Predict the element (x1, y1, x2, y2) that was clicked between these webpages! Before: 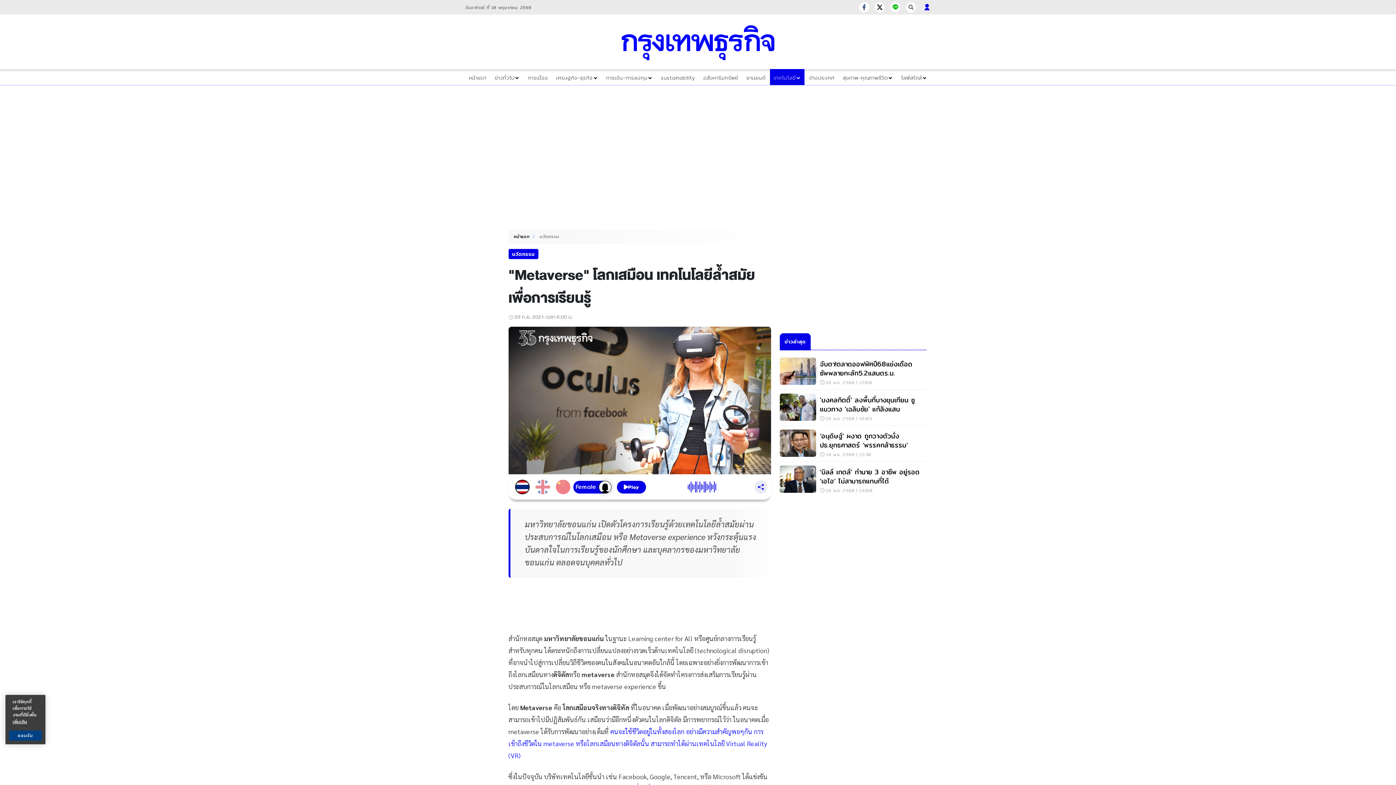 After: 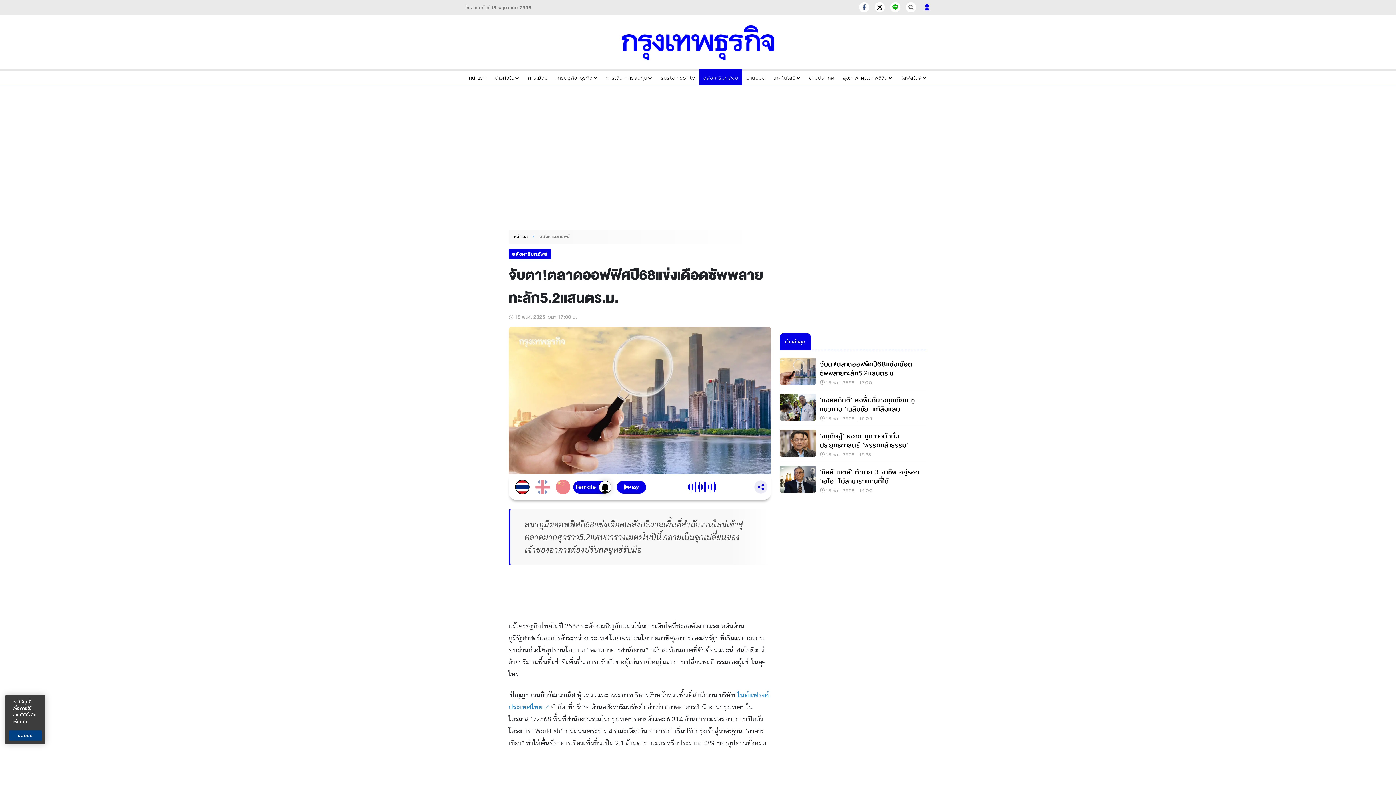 Action: label: จับตา!ตลาดออฟฟิศปี68แข่งเดือดซัพพลายทะลัก5.2แสนตร.ม.
18 พ.ค. 2568 | 17:00 bbox: (780, 357, 926, 386)